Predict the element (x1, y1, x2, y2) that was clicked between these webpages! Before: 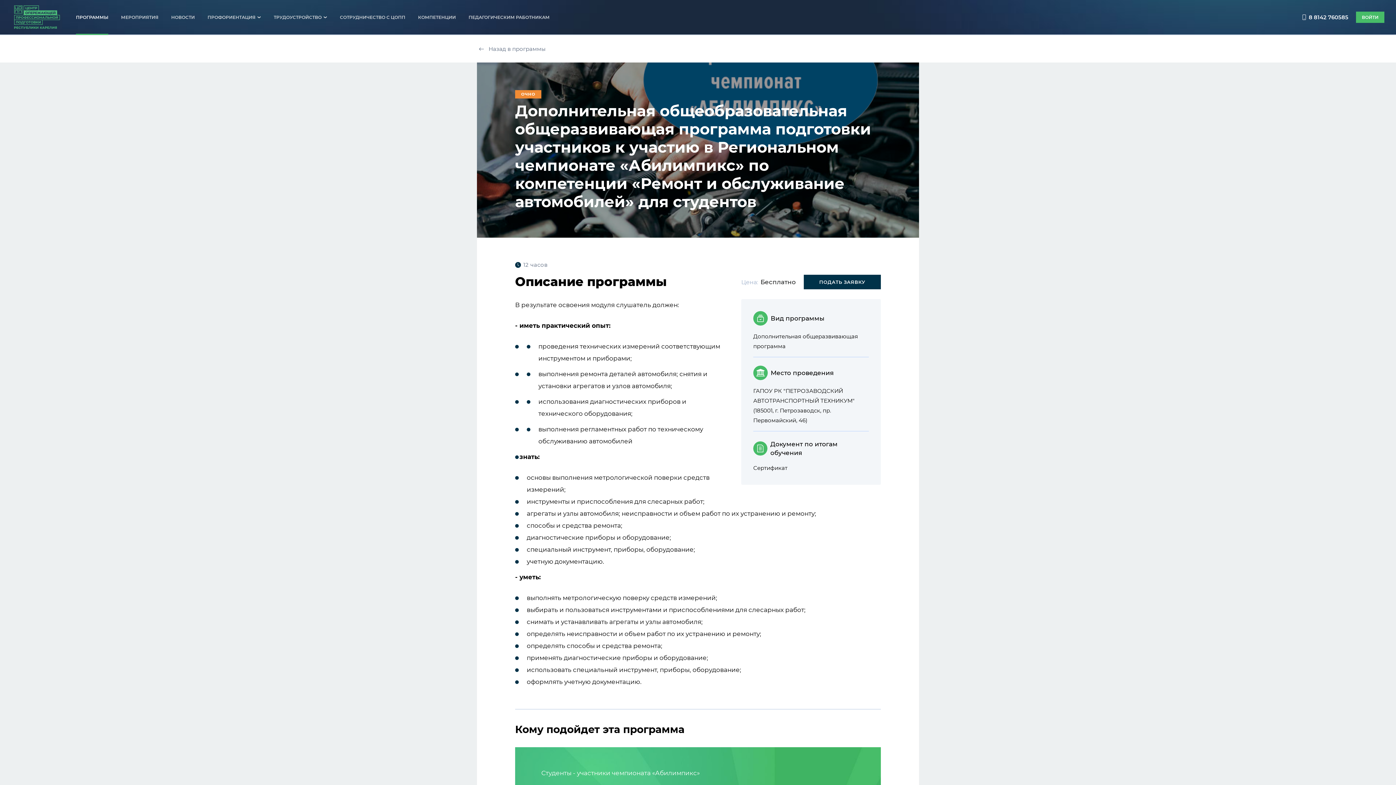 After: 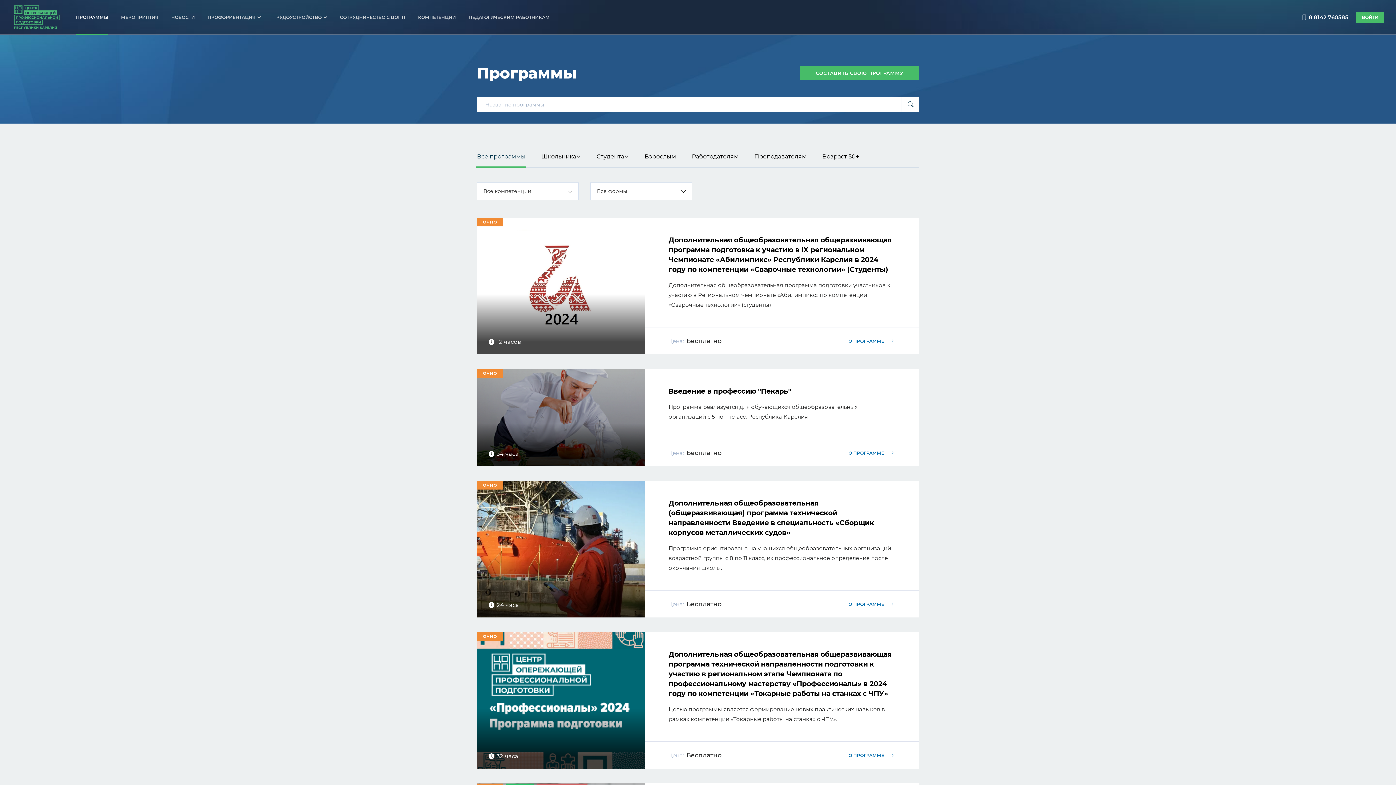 Action: label: ПРОГРАММЫ bbox: (76, 0, 108, 34)